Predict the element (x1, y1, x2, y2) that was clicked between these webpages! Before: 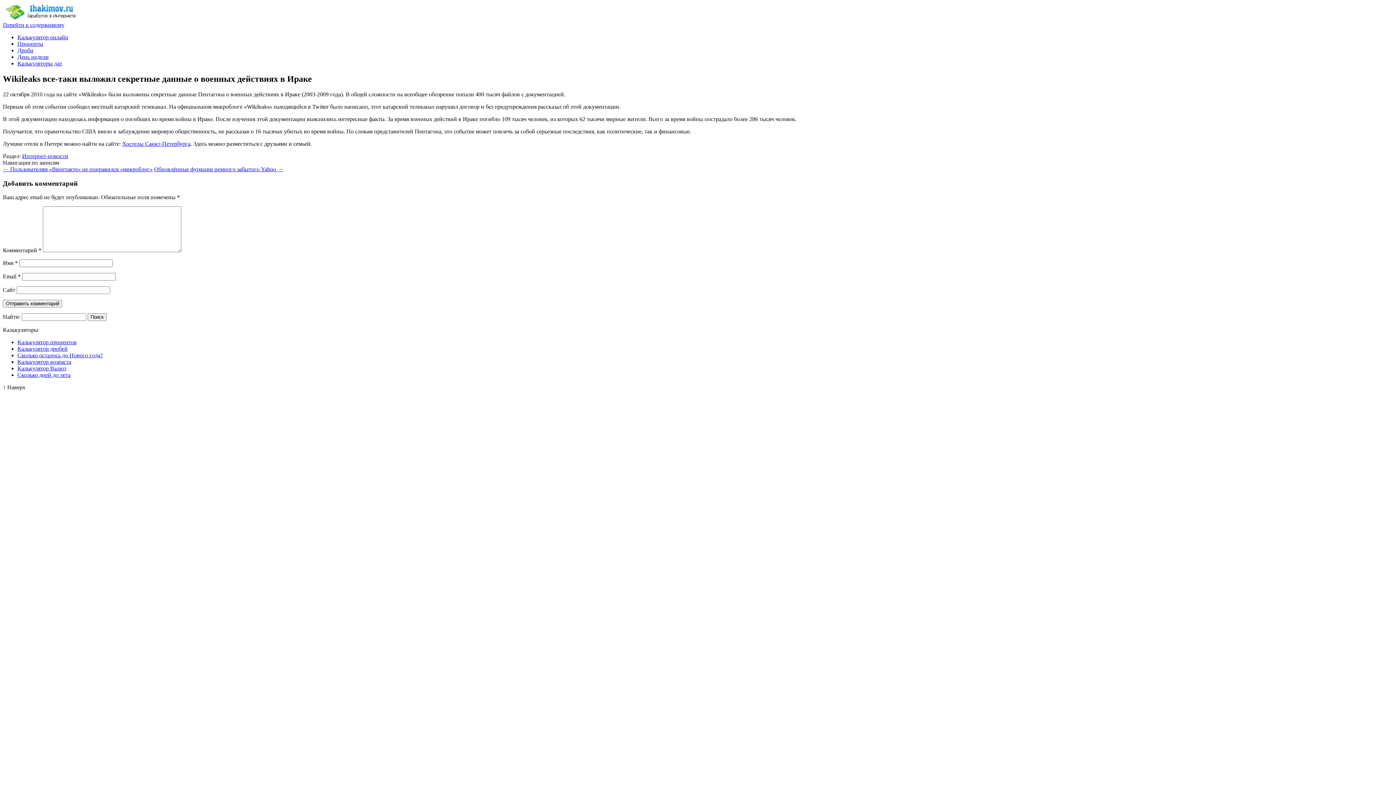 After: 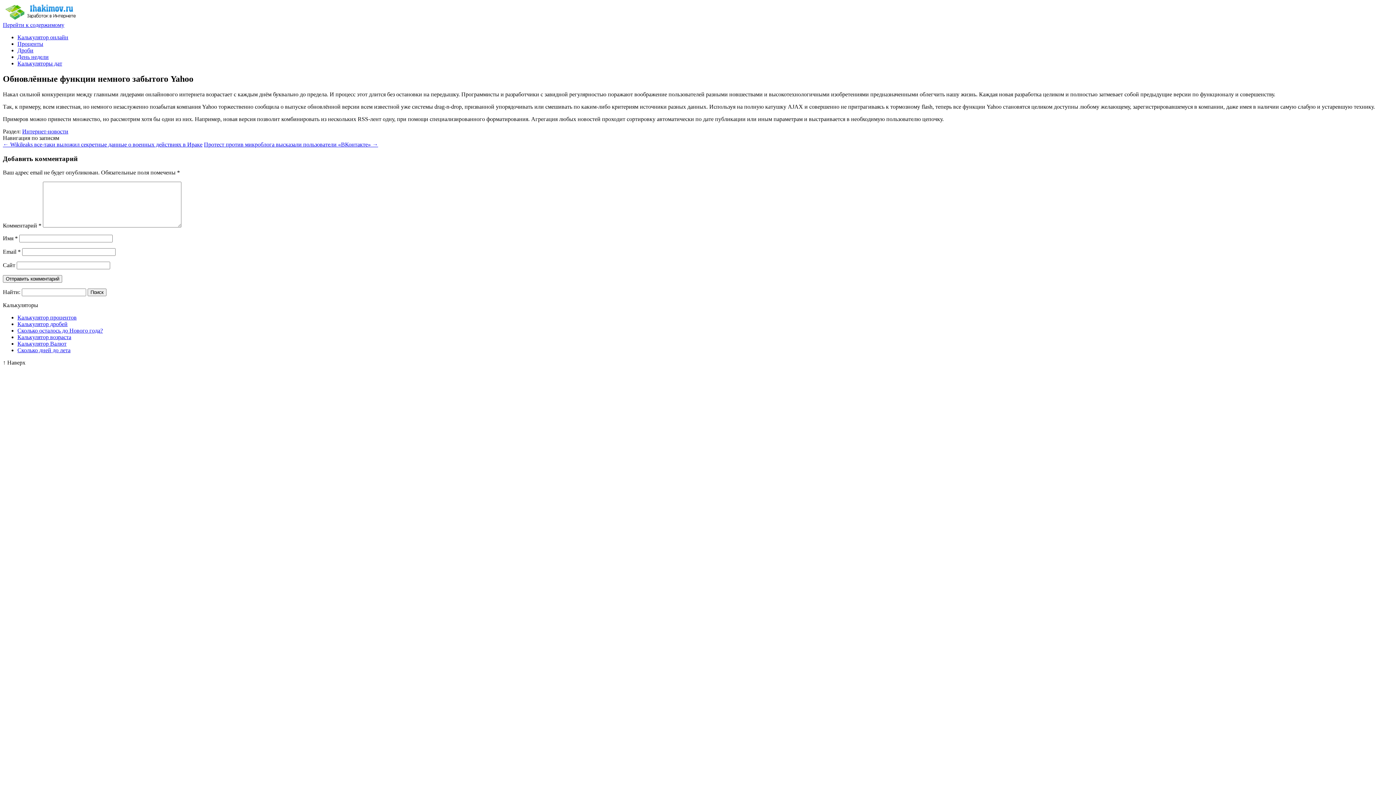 Action: bbox: (154, 166, 283, 172) label: Обновлённые функции немного забытого Yahoo →